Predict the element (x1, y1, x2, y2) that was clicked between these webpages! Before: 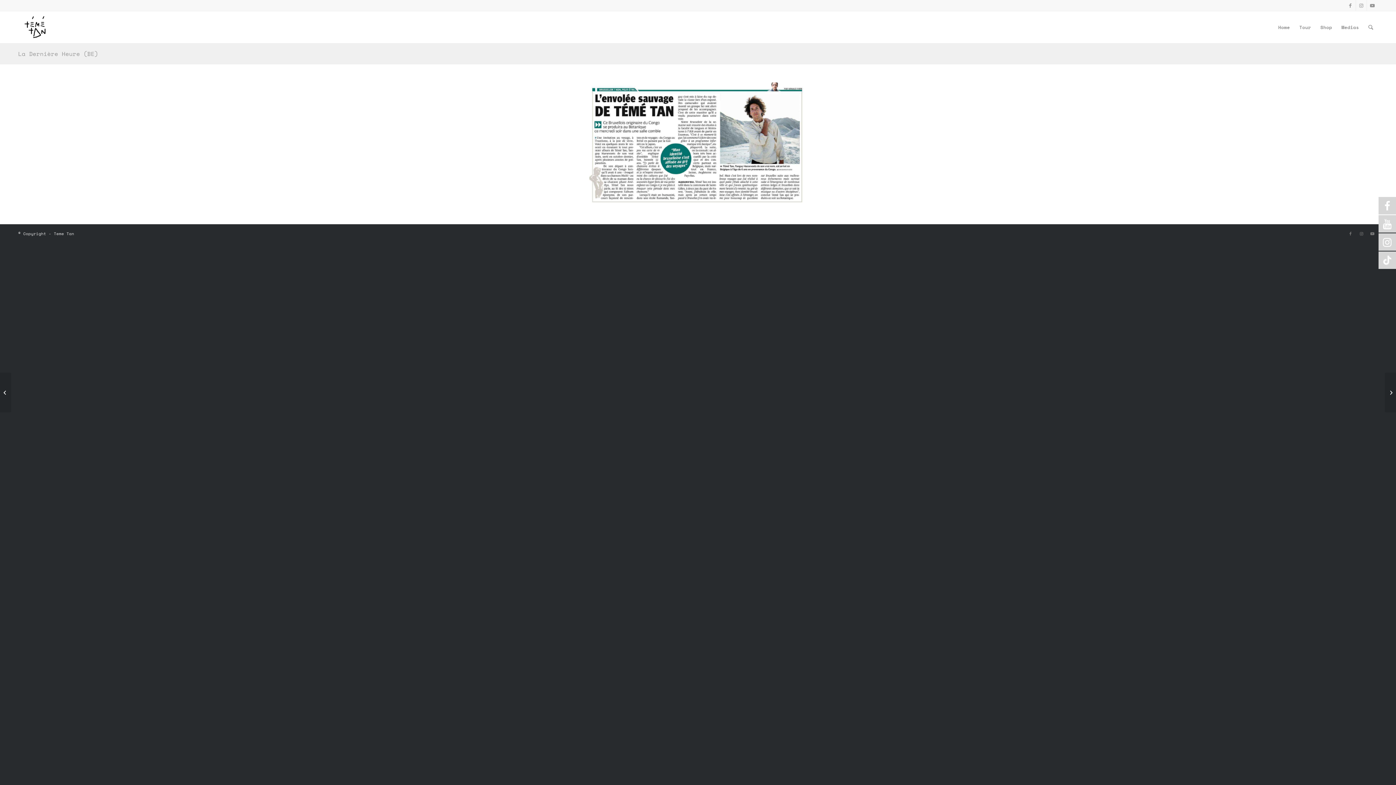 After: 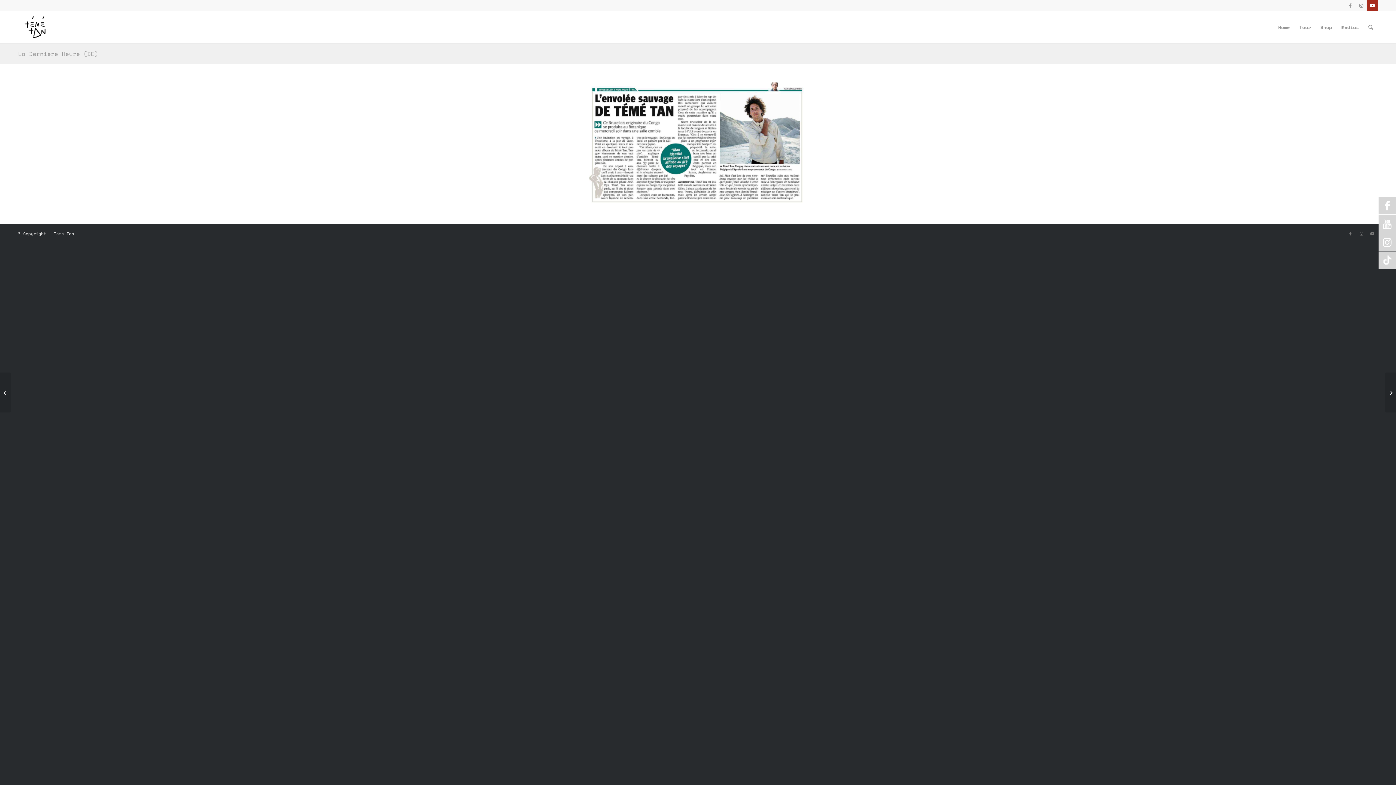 Action: label: Link to Youtube bbox: (1367, 0, 1378, 10)